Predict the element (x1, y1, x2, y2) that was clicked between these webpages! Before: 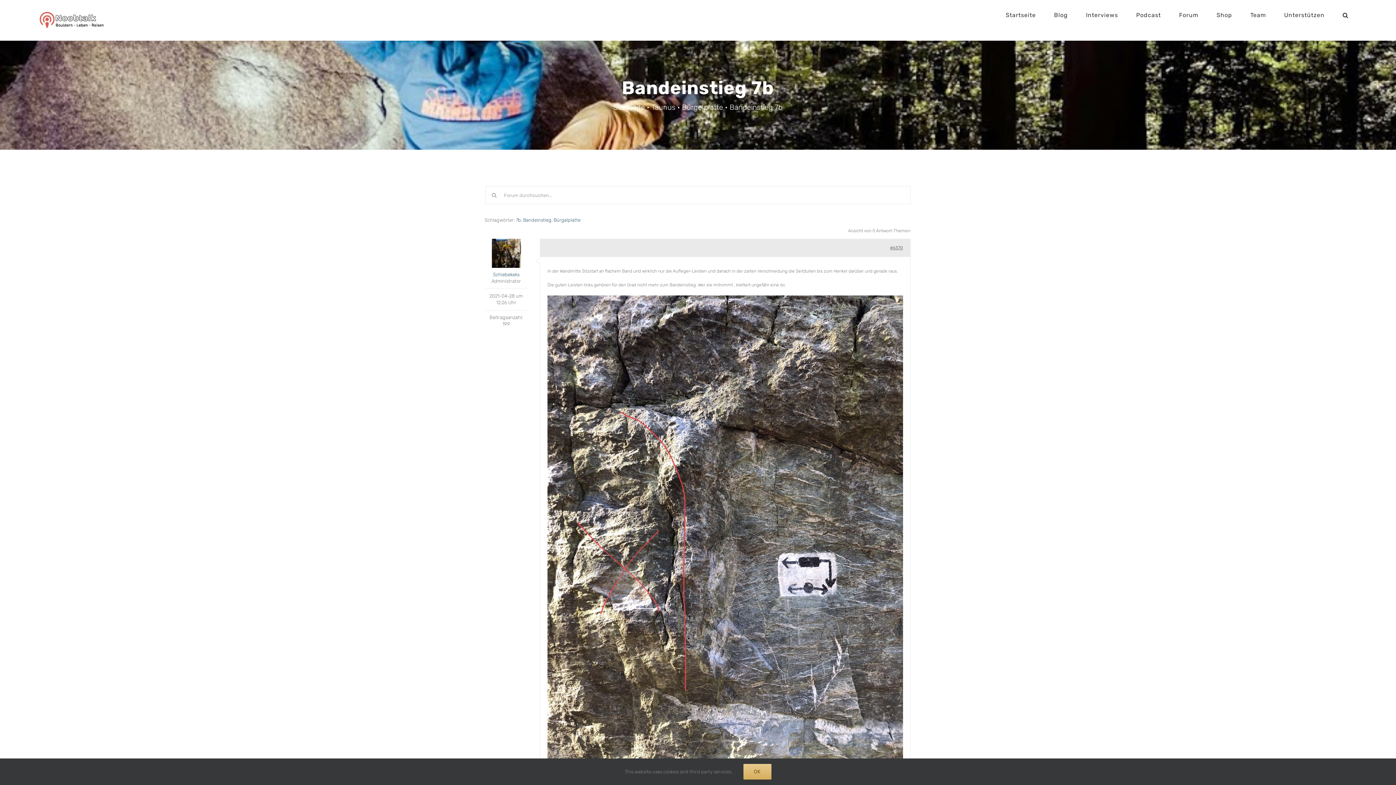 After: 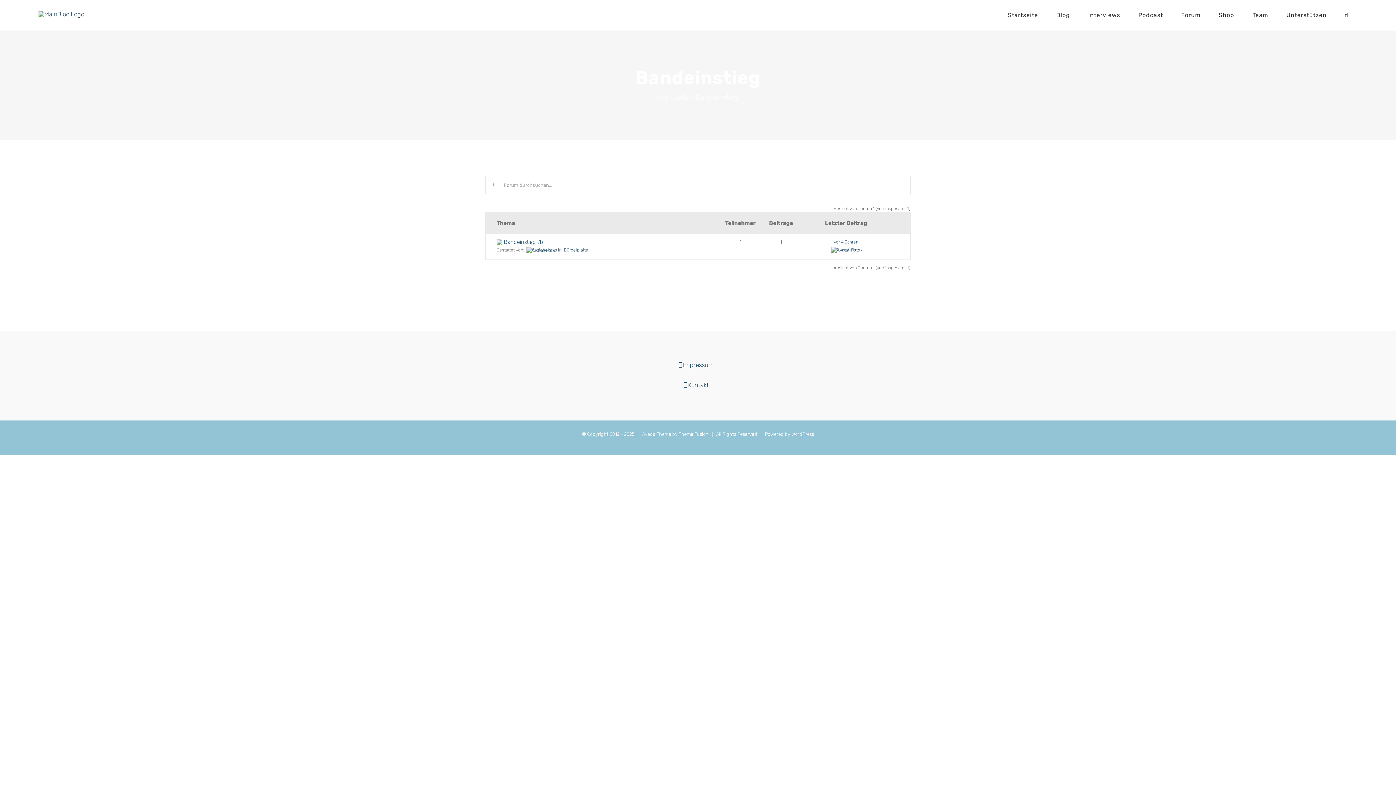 Action: label: Bandeinstieg bbox: (523, 217, 551, 222)